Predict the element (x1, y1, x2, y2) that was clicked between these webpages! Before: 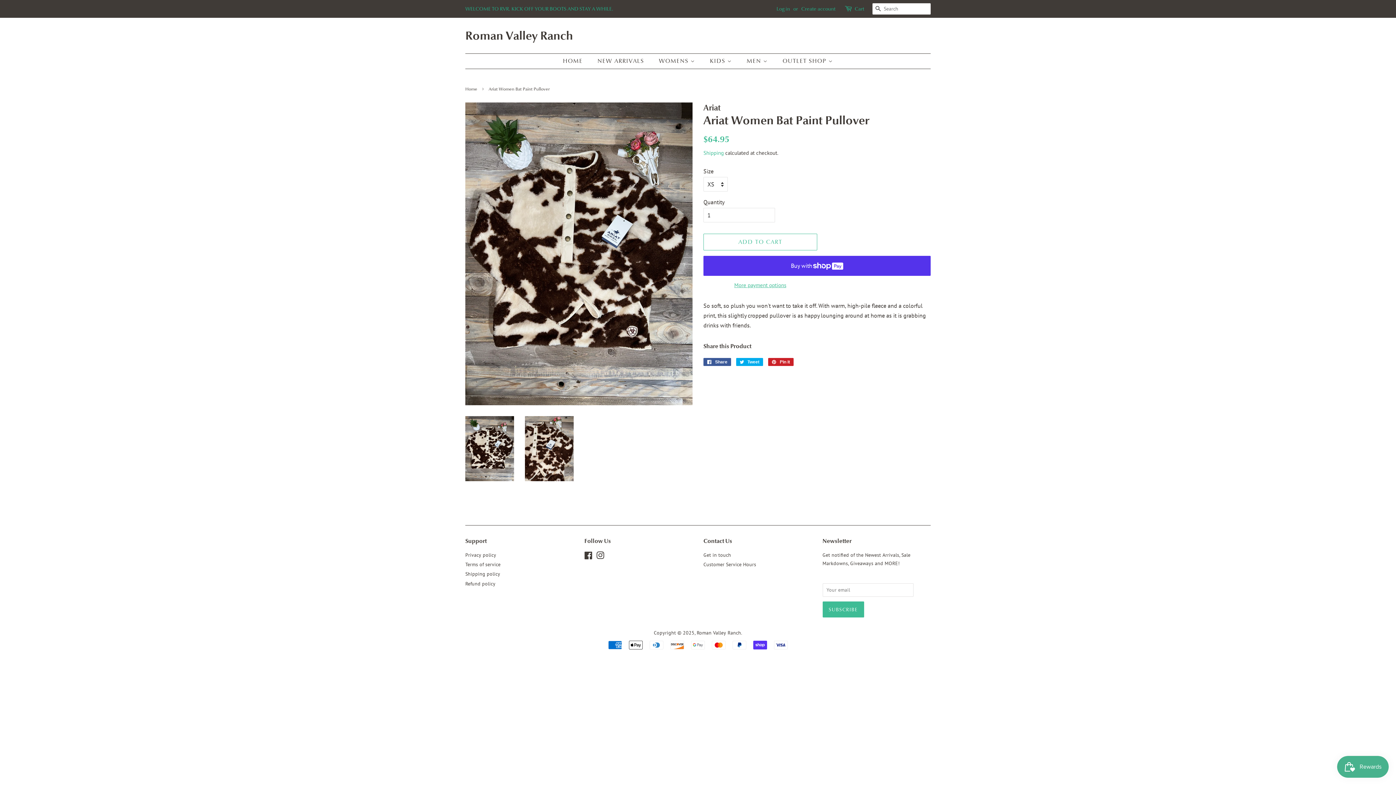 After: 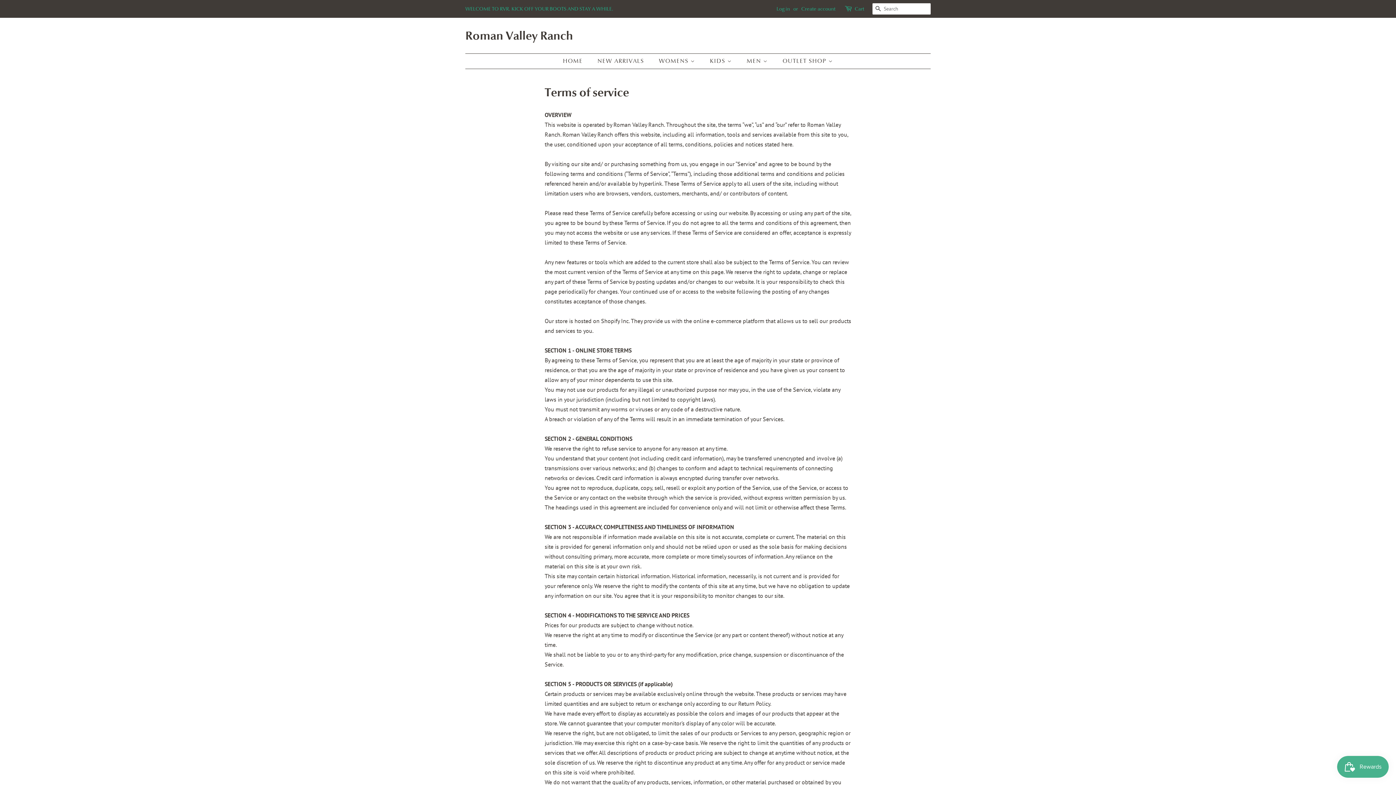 Action: label: Terms of service bbox: (465, 561, 500, 568)